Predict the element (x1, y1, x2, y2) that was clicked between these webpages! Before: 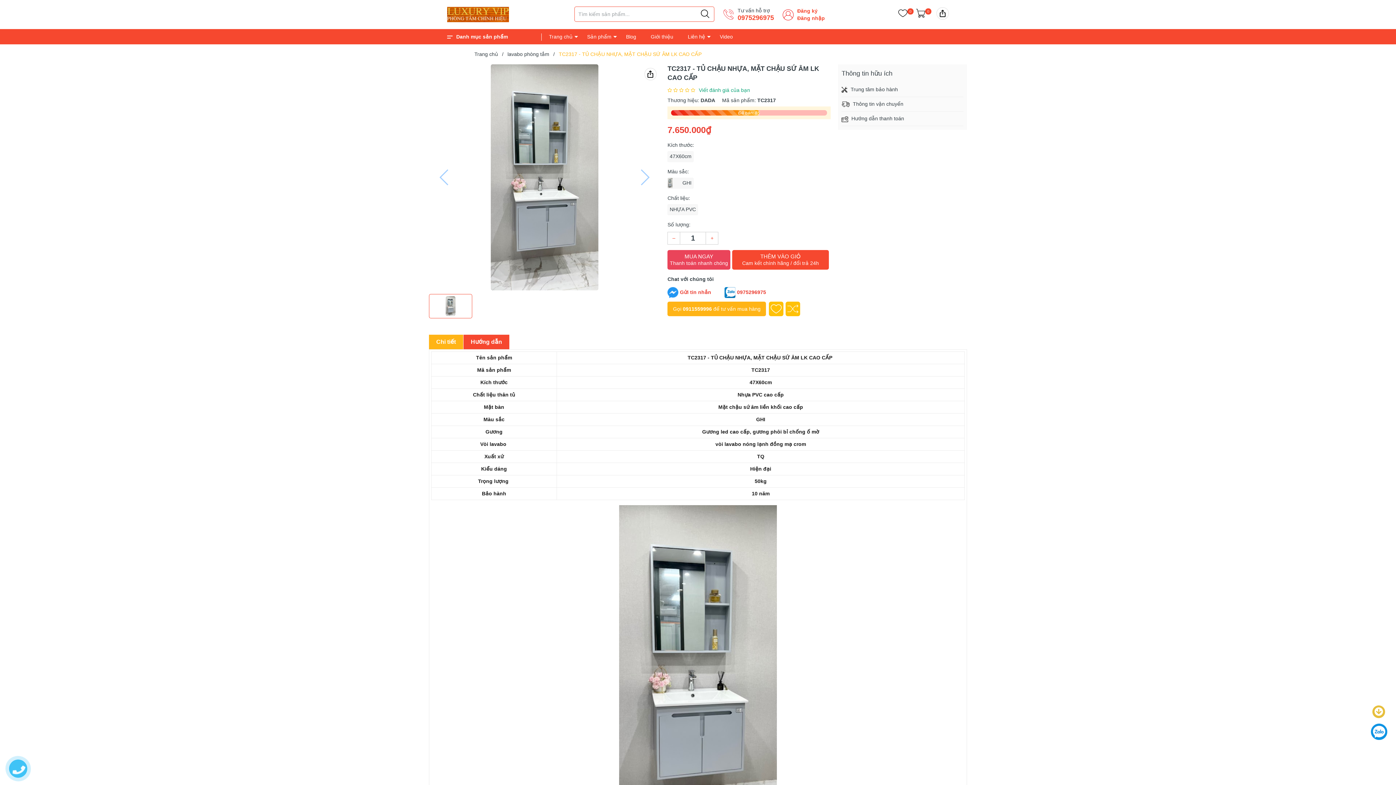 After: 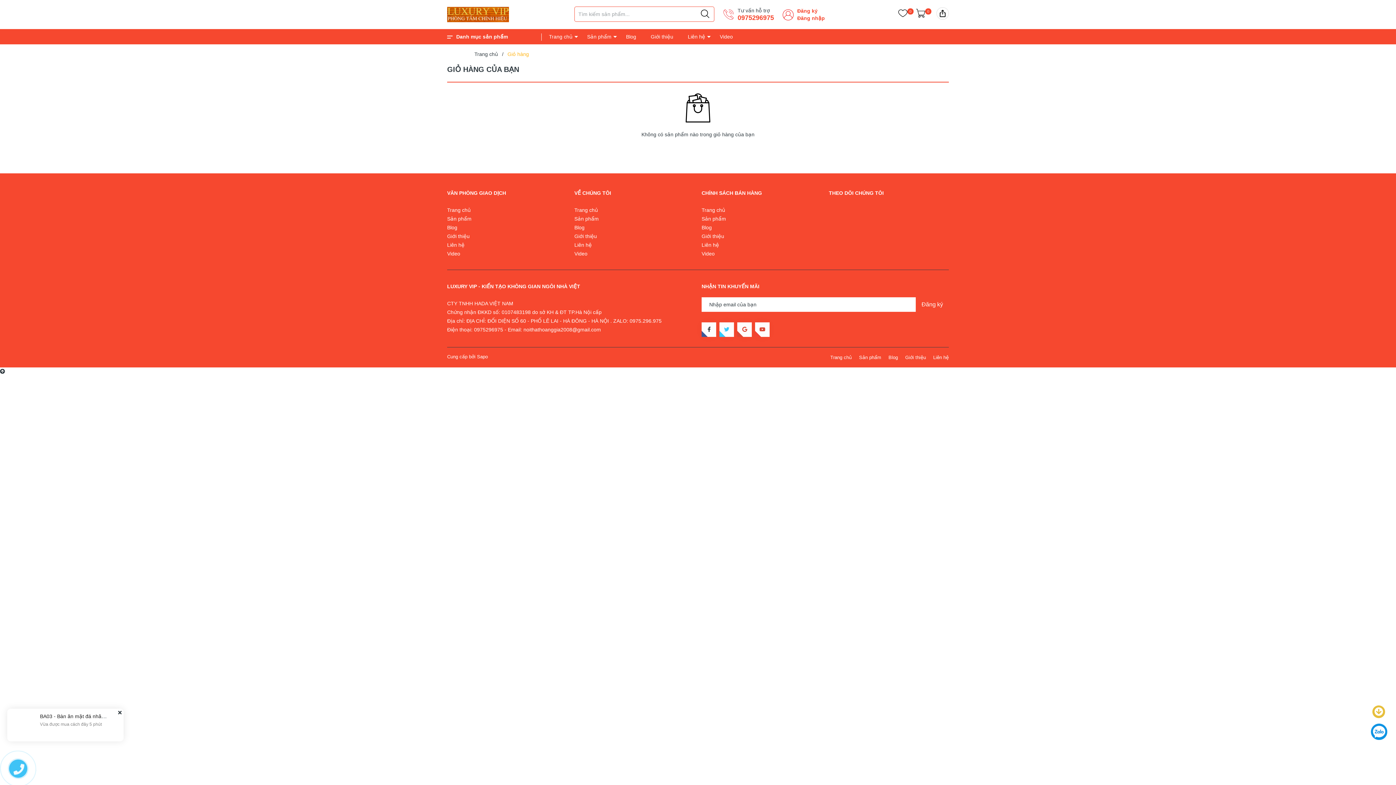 Action: label: 0 bbox: (916, 8, 925, 20)